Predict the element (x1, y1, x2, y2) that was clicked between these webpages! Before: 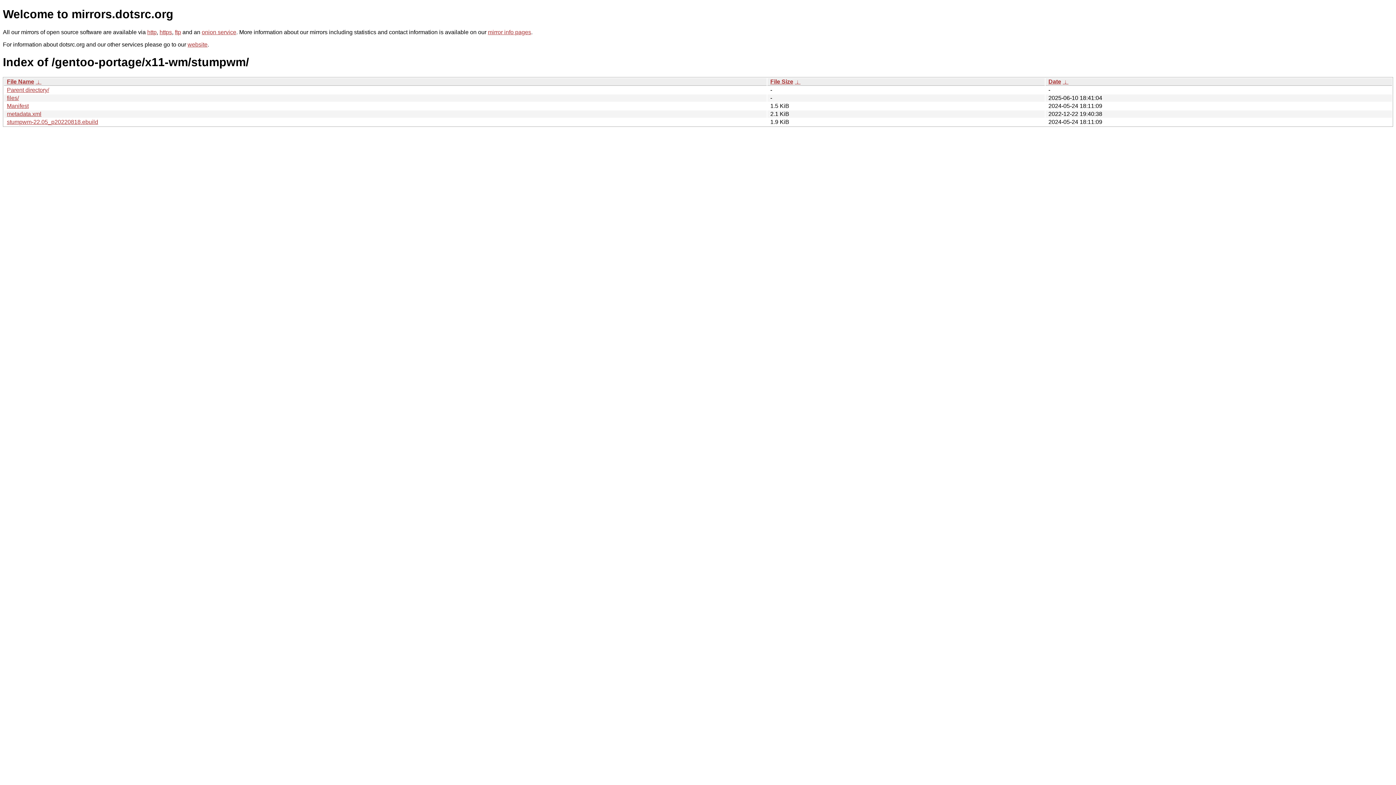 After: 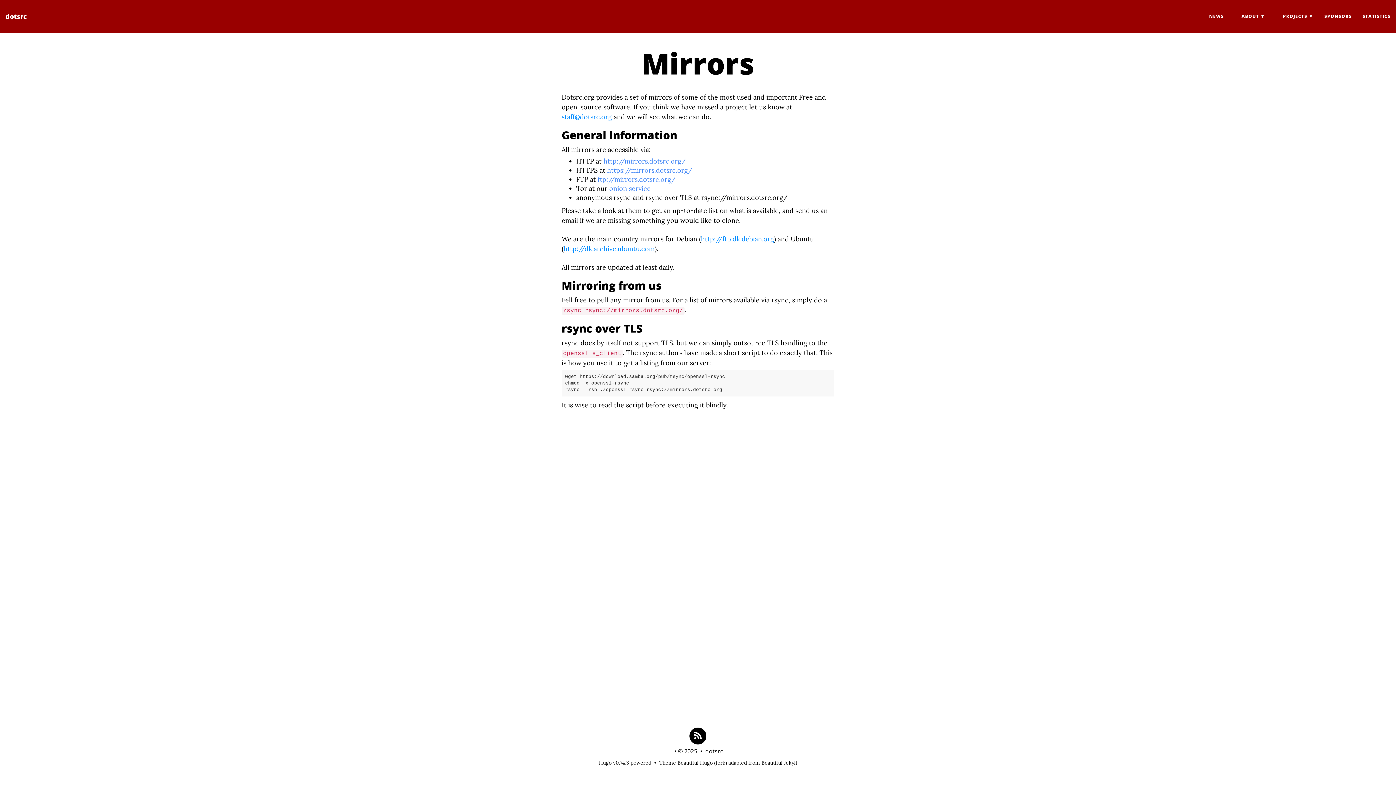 Action: label: mirror info pages bbox: (488, 29, 531, 35)